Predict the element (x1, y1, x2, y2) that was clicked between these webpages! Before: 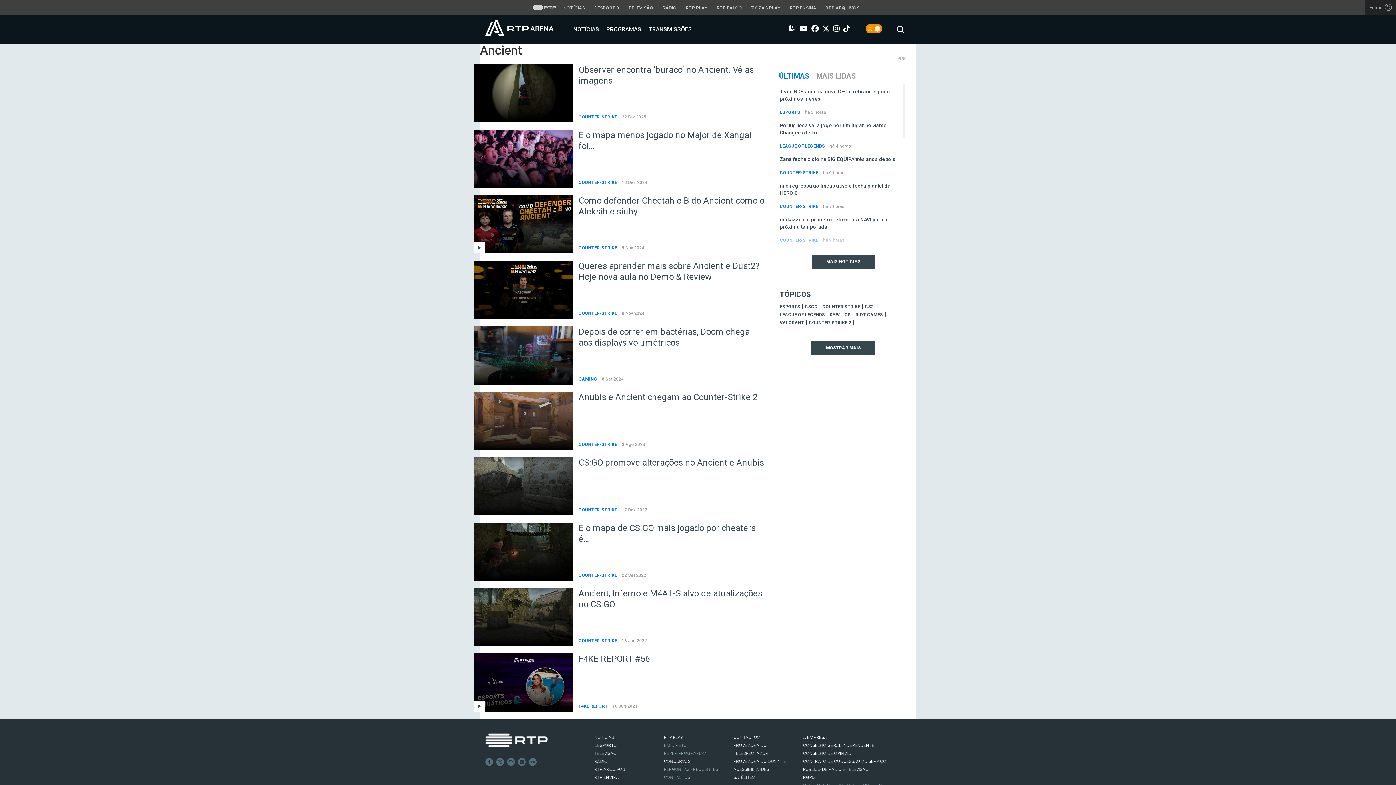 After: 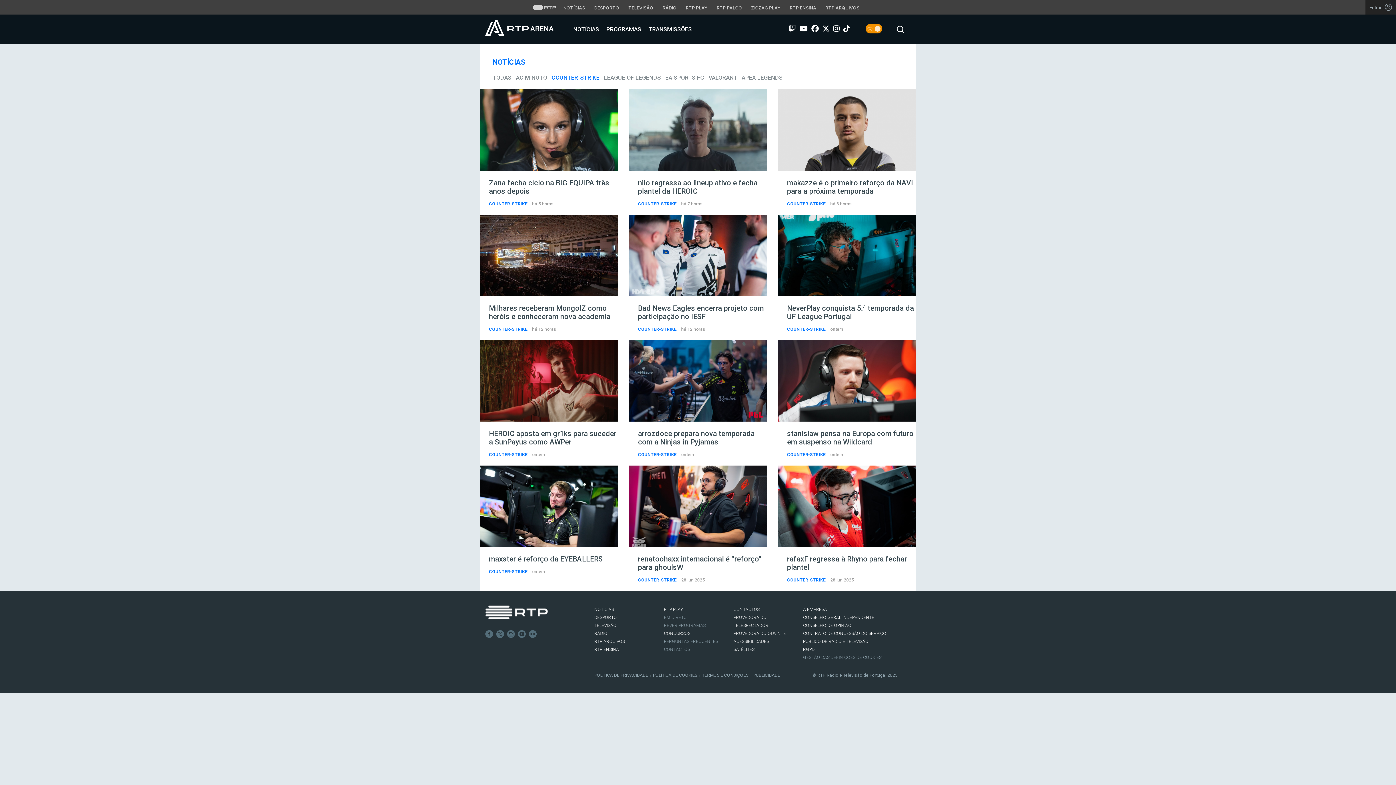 Action: label: COUNTER-STRIKE  bbox: (578, 442, 618, 447)